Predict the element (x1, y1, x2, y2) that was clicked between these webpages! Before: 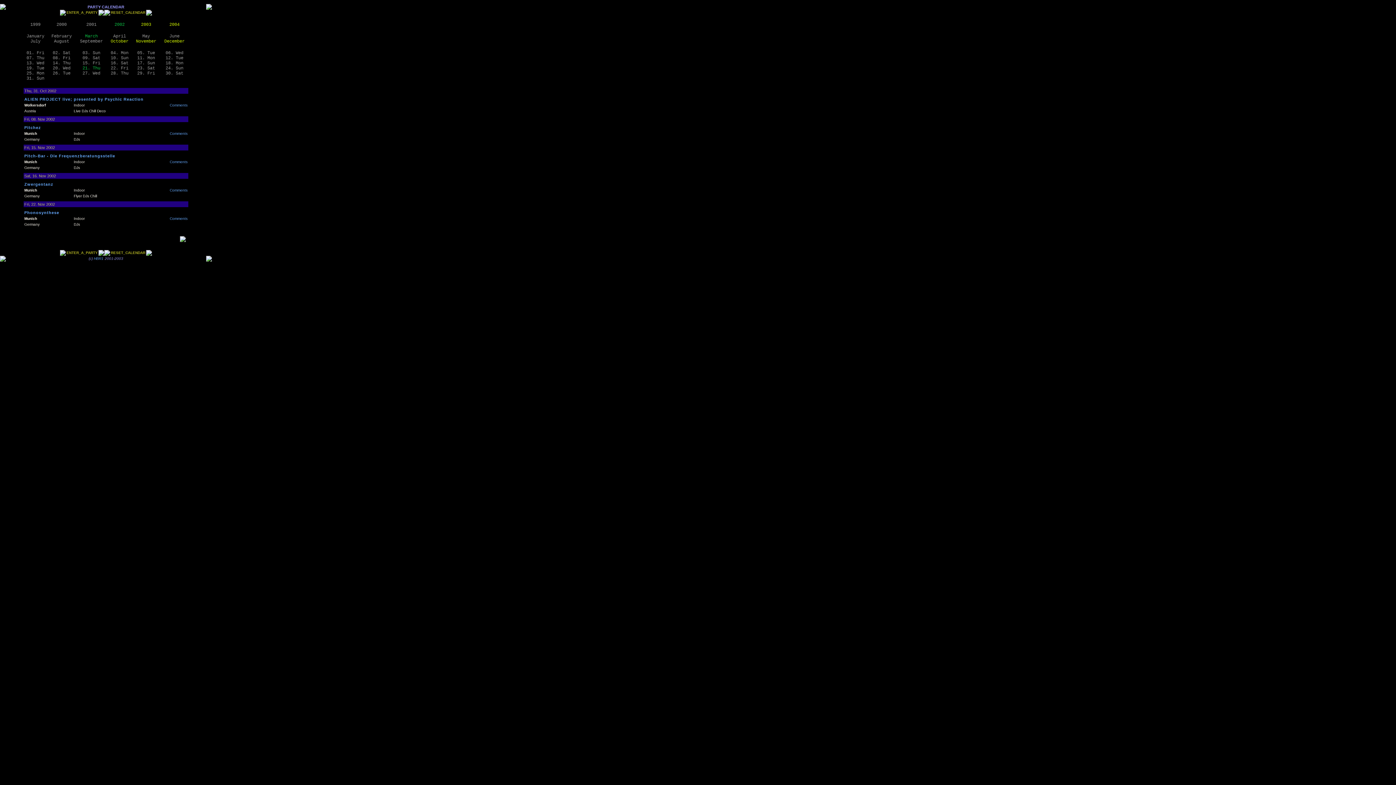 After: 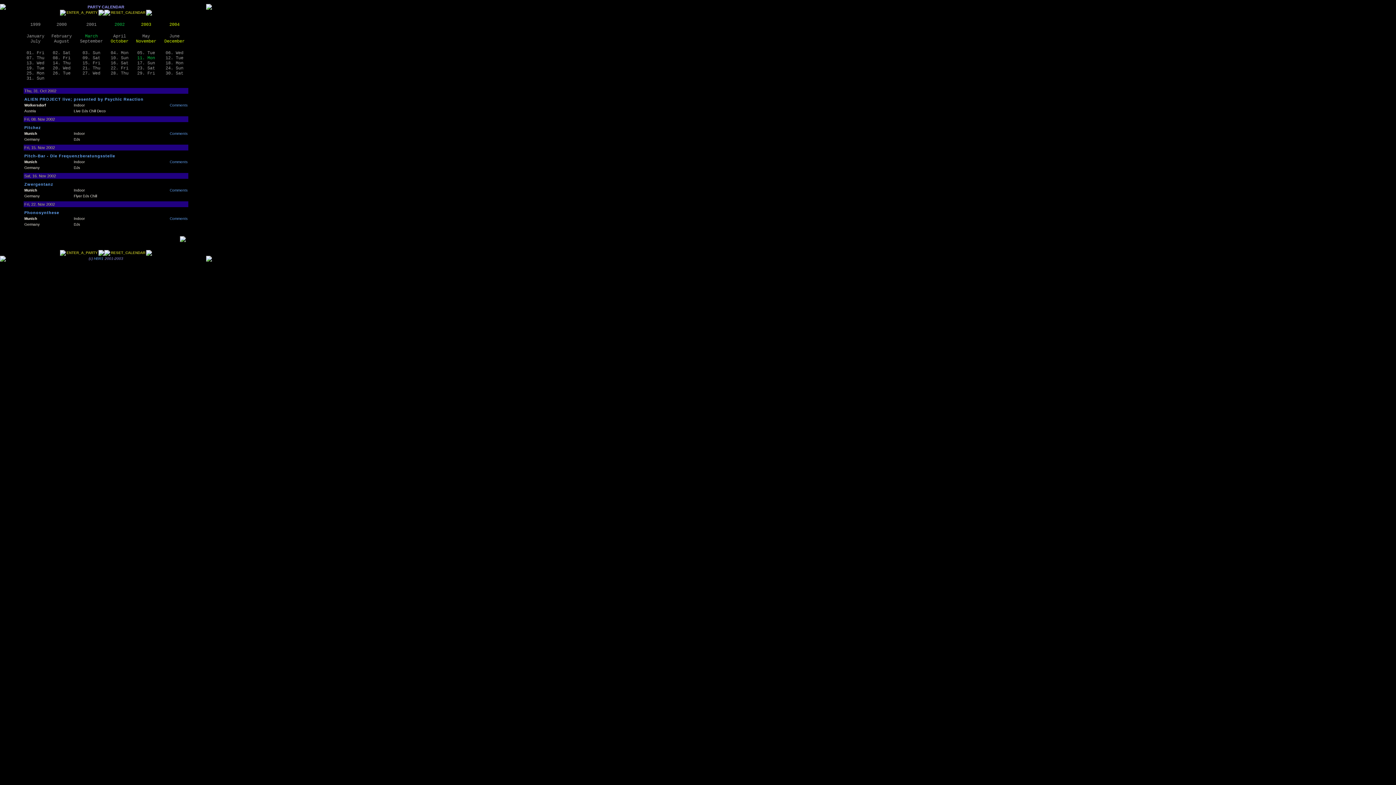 Action: label: 11. Mon bbox: (137, 55, 155, 60)